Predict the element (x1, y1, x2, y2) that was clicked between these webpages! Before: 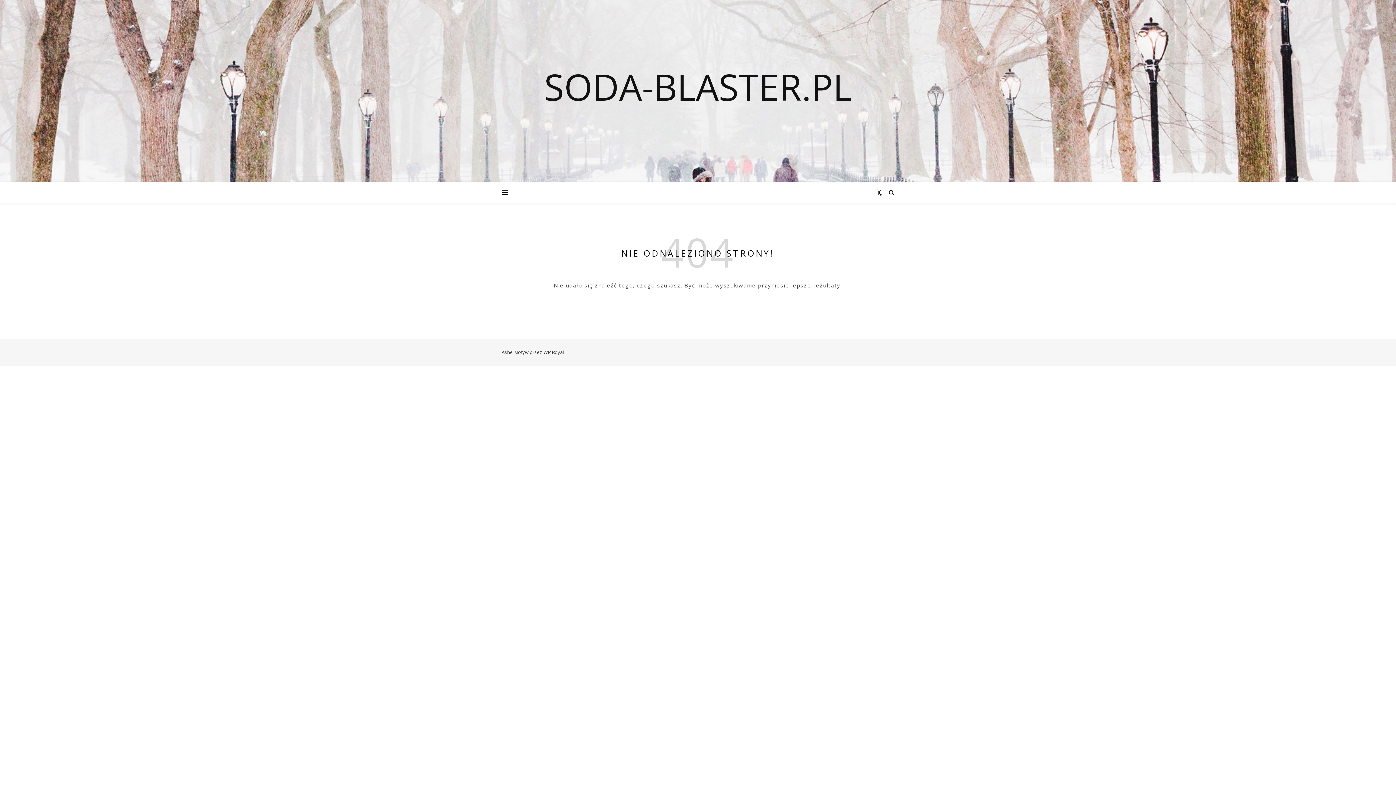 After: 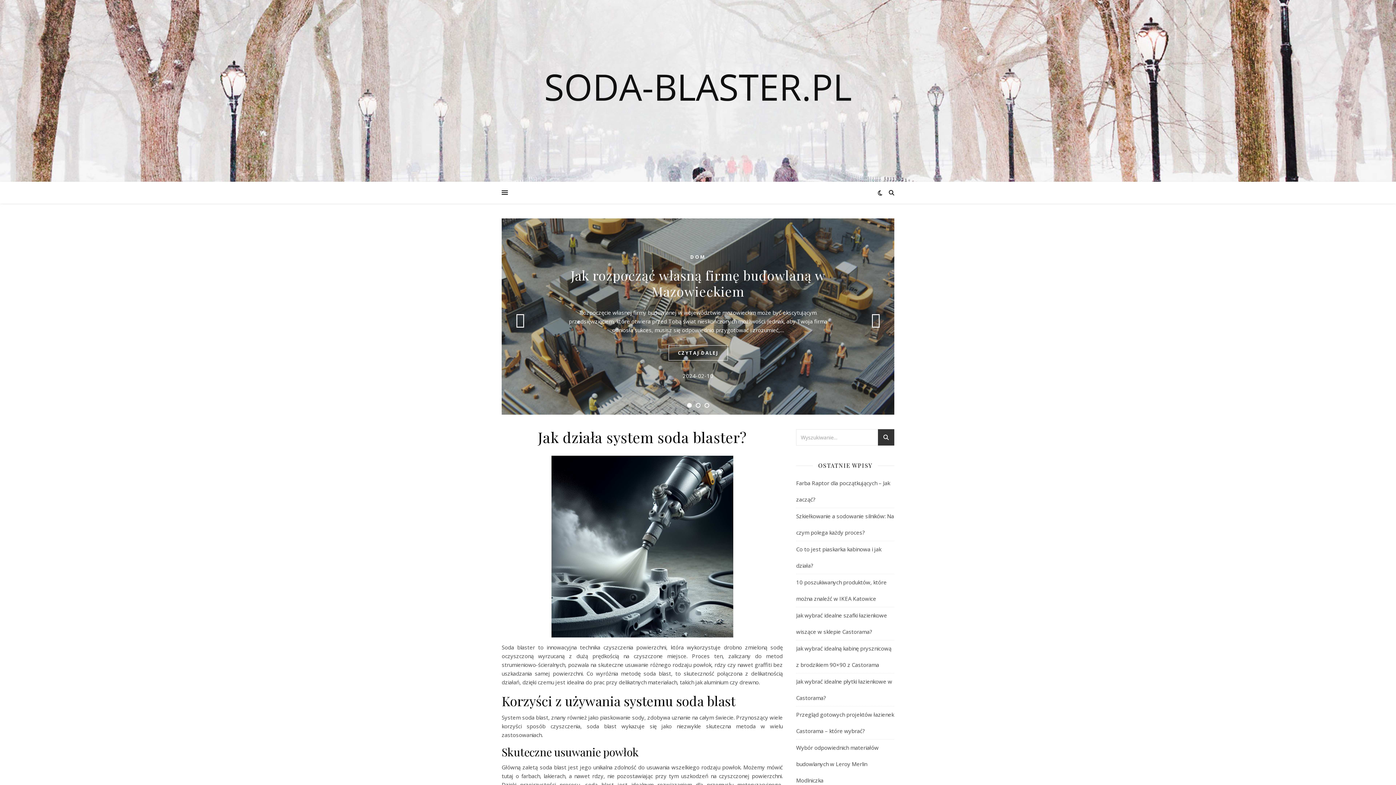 Action: bbox: (0, 68, 1396, 104) label: SODA-BLASTER.PL